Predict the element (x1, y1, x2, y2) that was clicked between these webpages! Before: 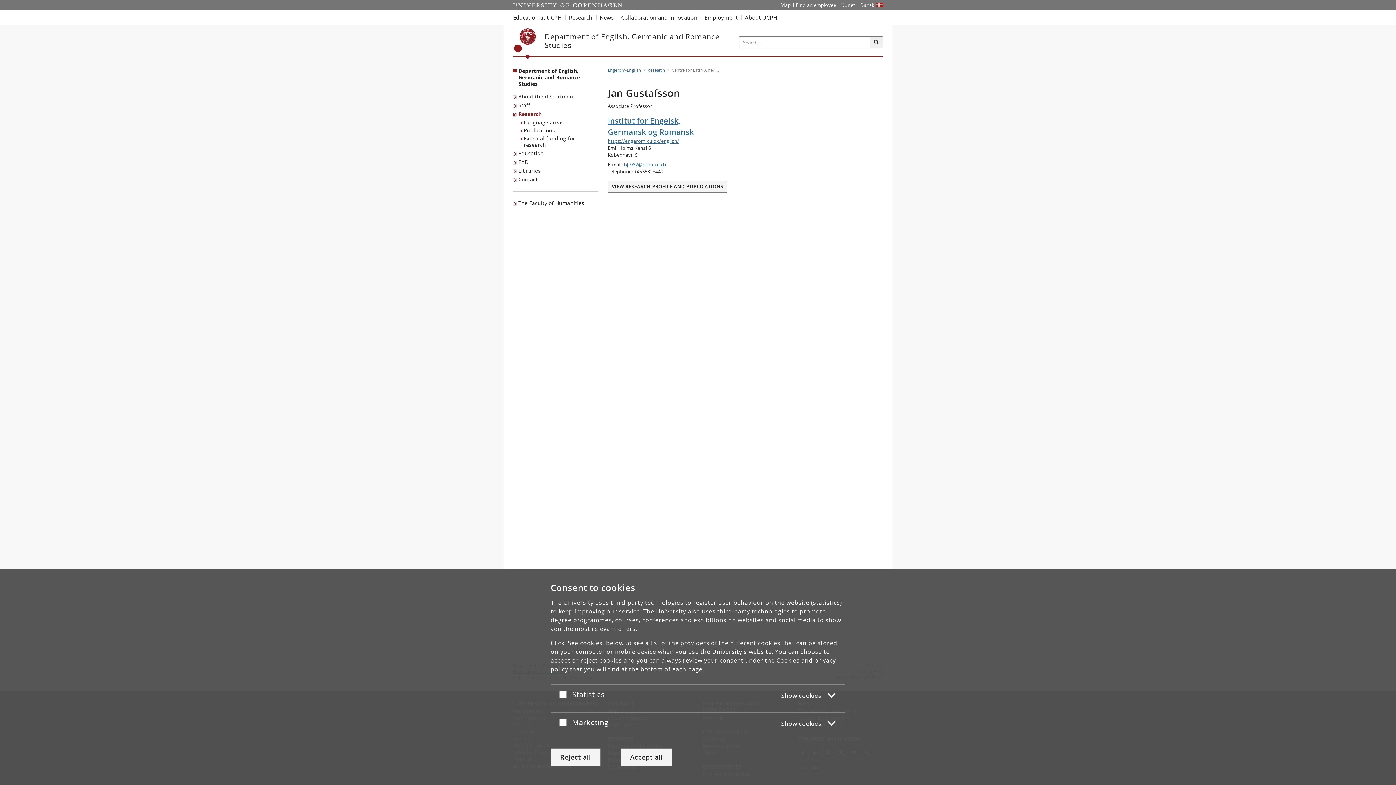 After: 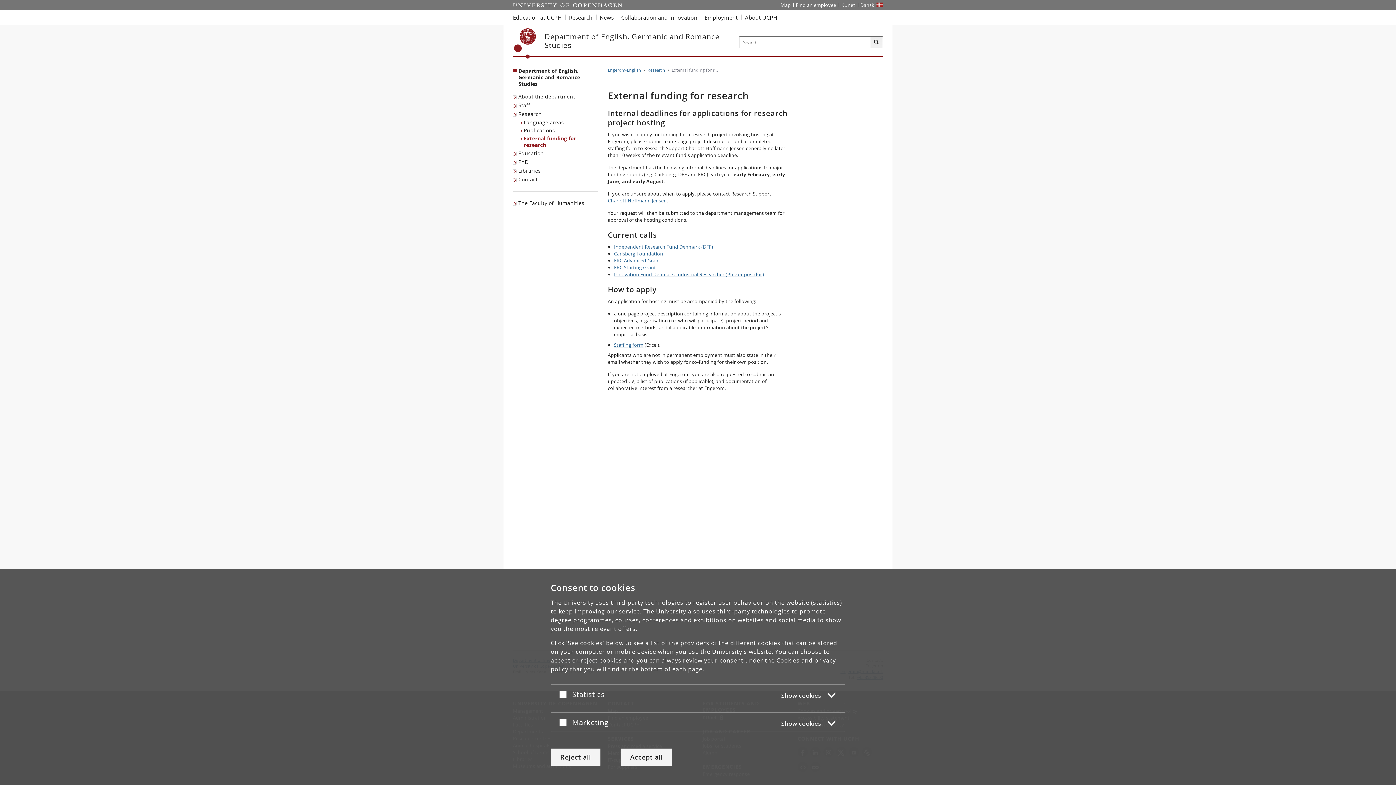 Action: bbox: (520, 134, 598, 149) label: External funding for research